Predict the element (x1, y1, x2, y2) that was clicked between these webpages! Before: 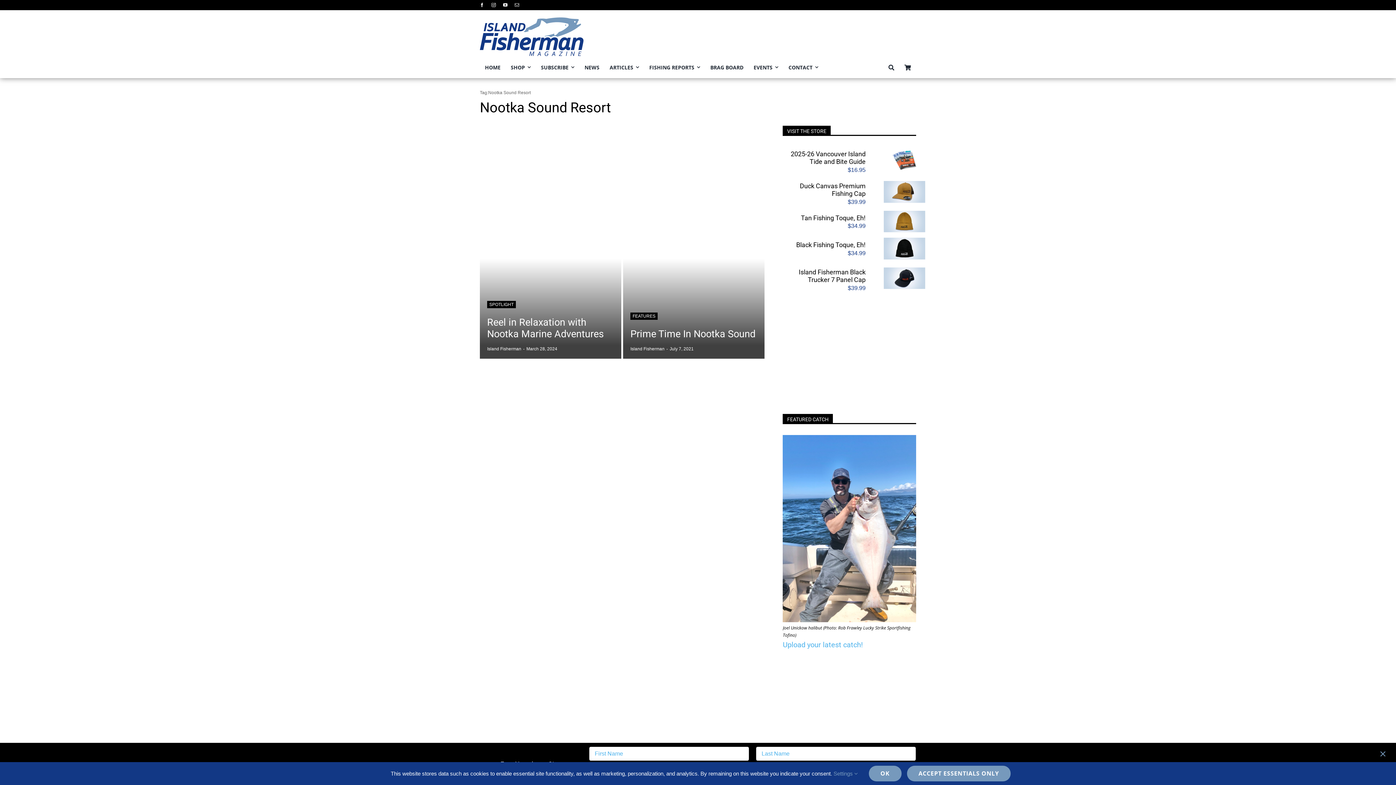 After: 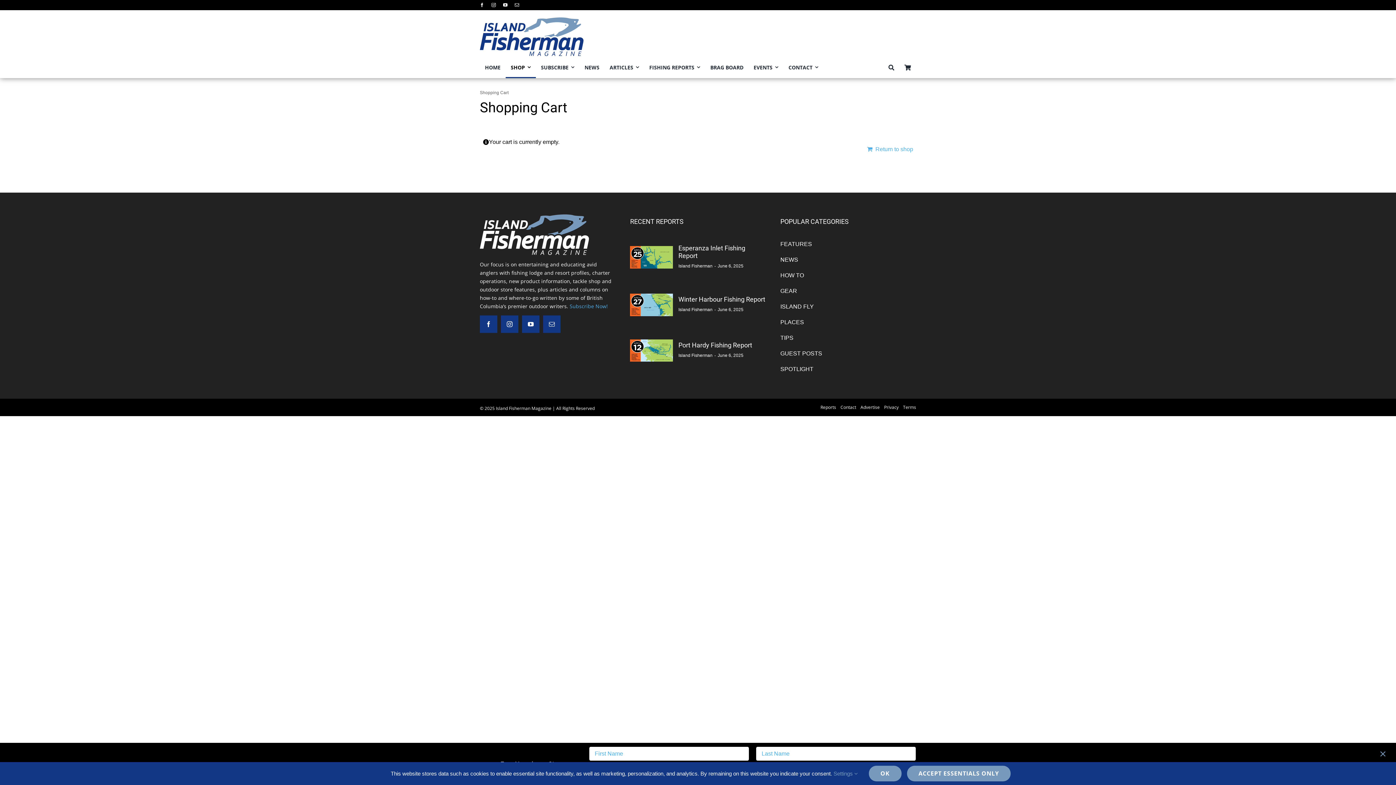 Action: bbox: (899, 57, 916, 78)